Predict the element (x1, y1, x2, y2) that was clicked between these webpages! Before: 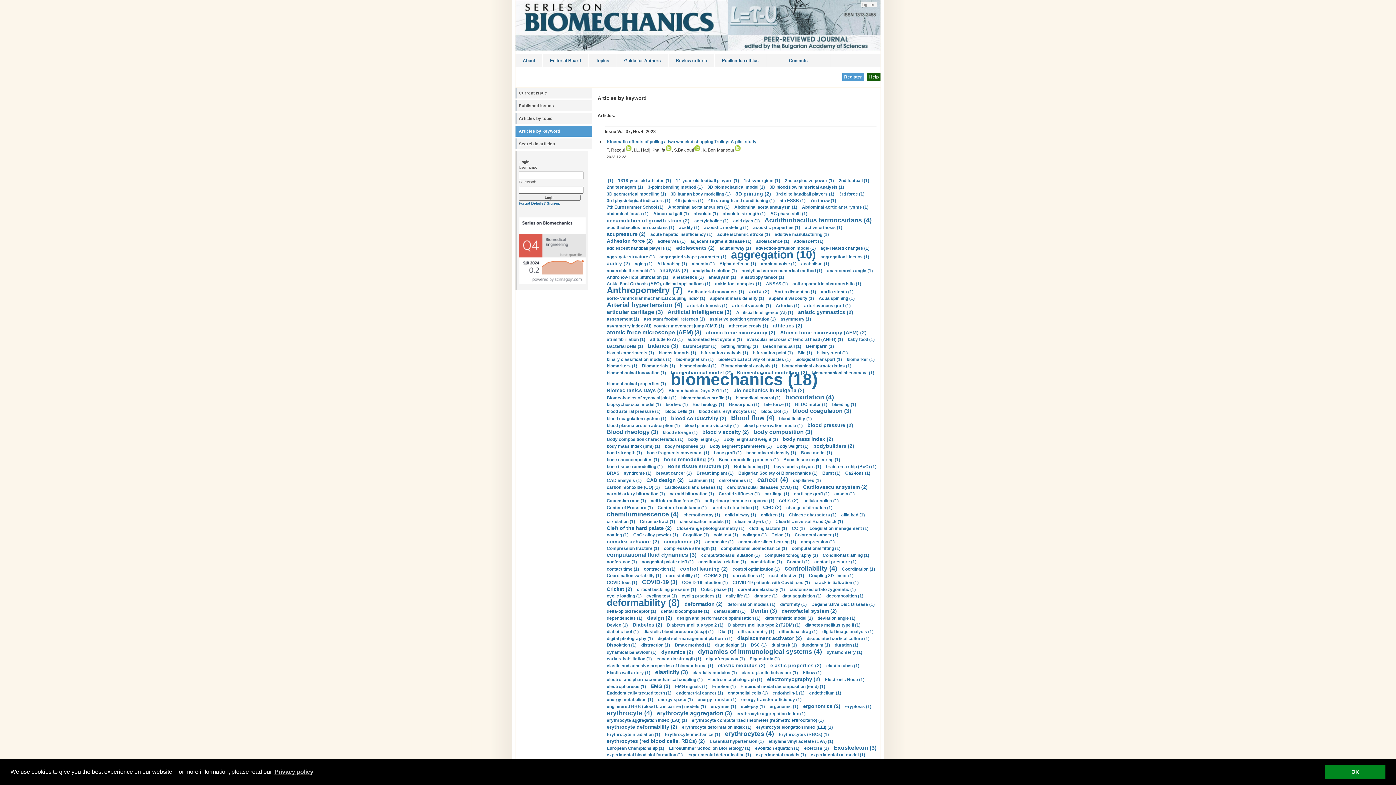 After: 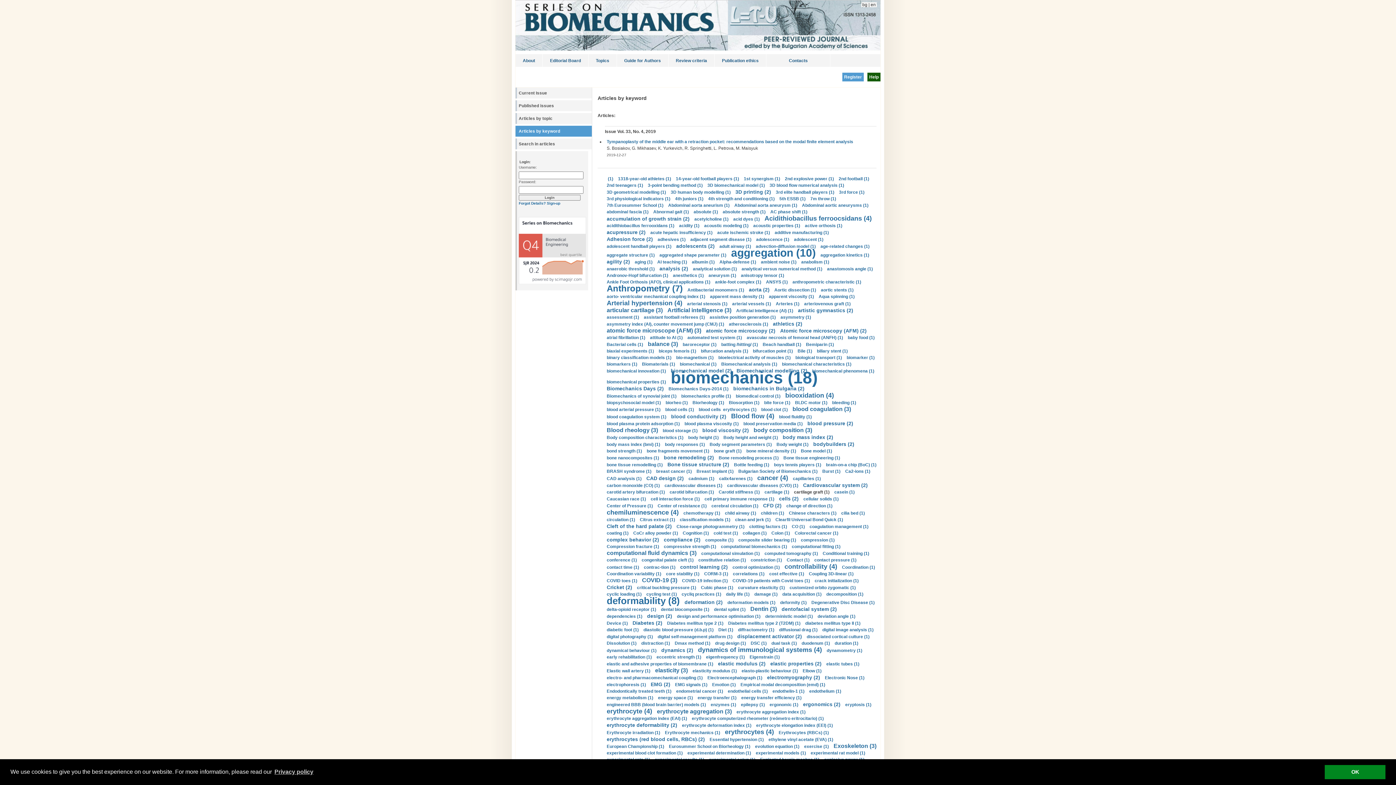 Action: bbox: (794, 491, 829, 496) label: cartilage graft (1)